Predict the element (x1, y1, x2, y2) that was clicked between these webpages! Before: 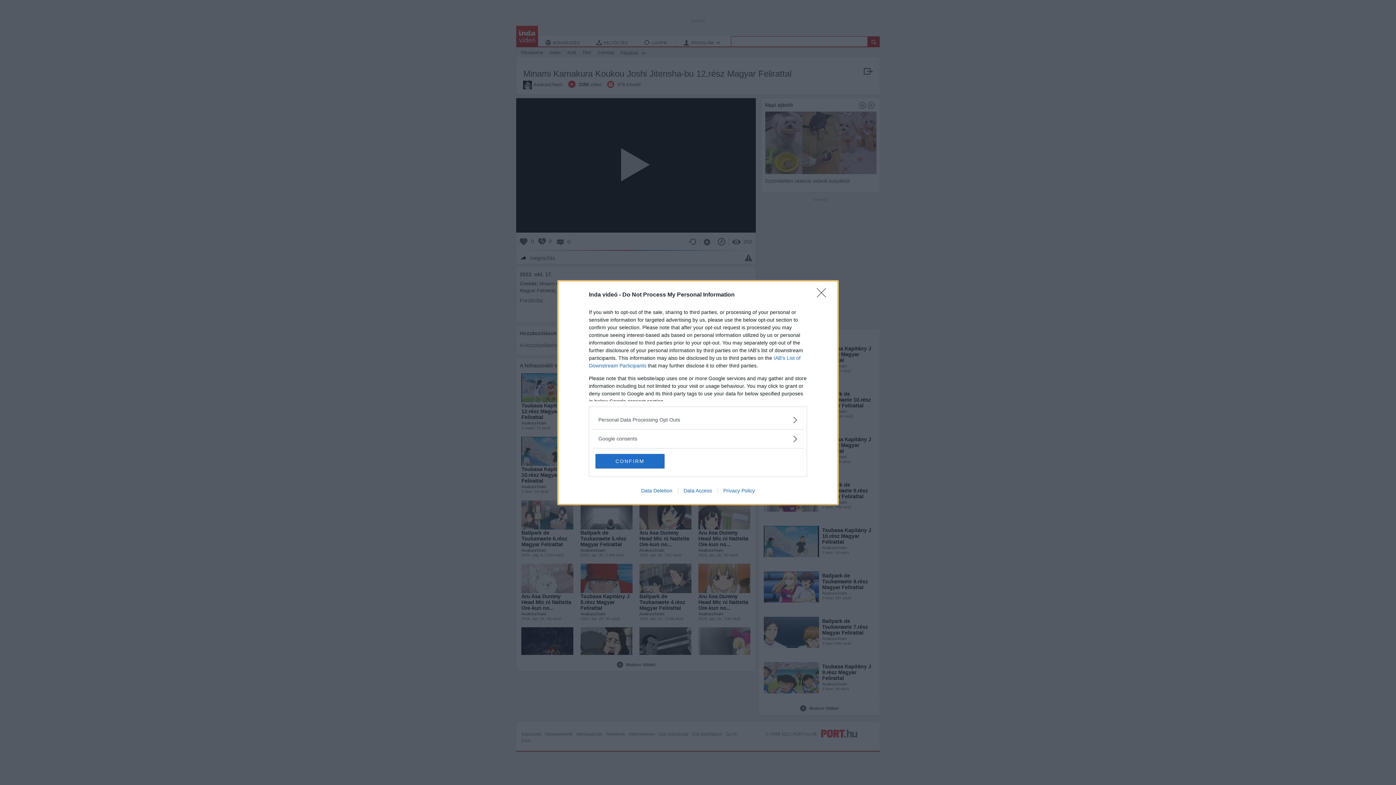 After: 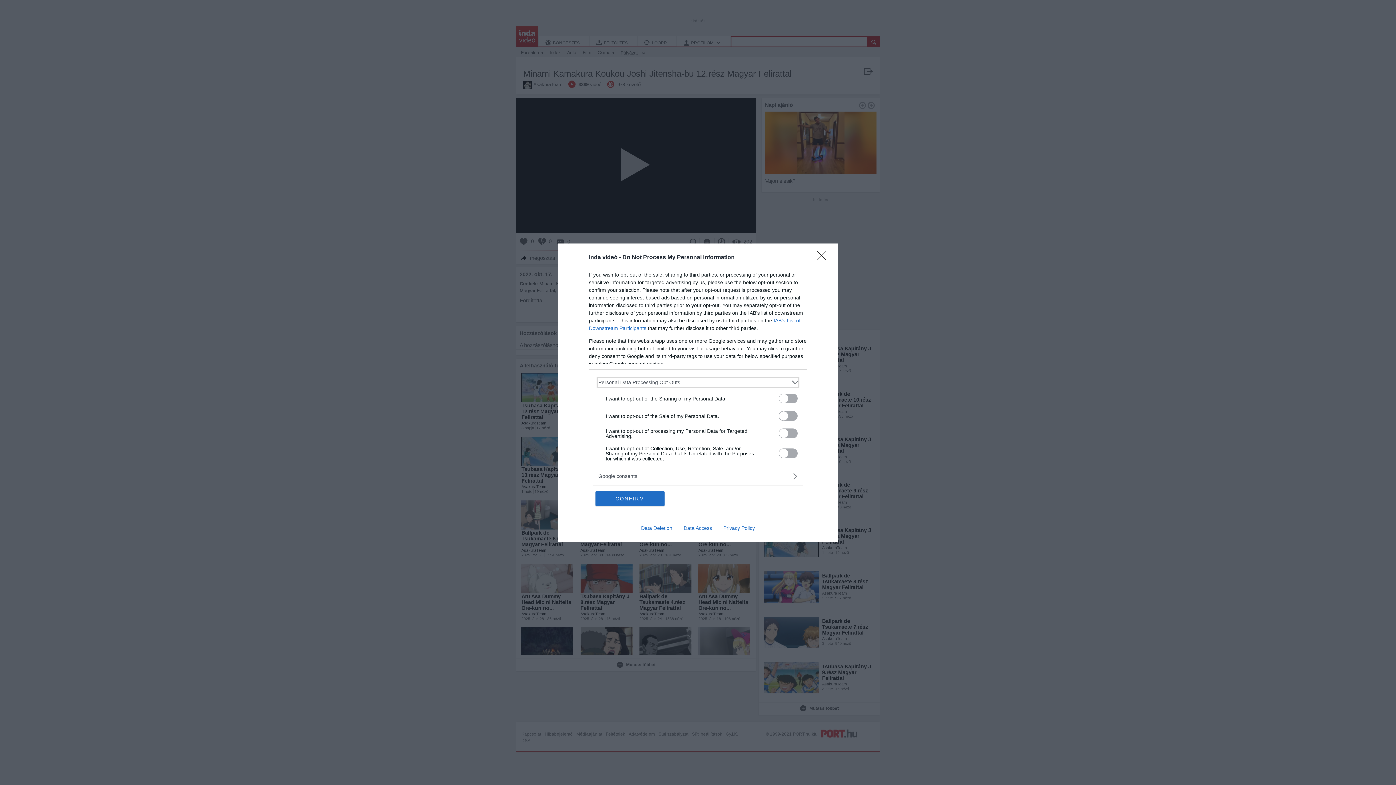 Action: label: Opt-Outs bbox: (598, 416, 797, 423)